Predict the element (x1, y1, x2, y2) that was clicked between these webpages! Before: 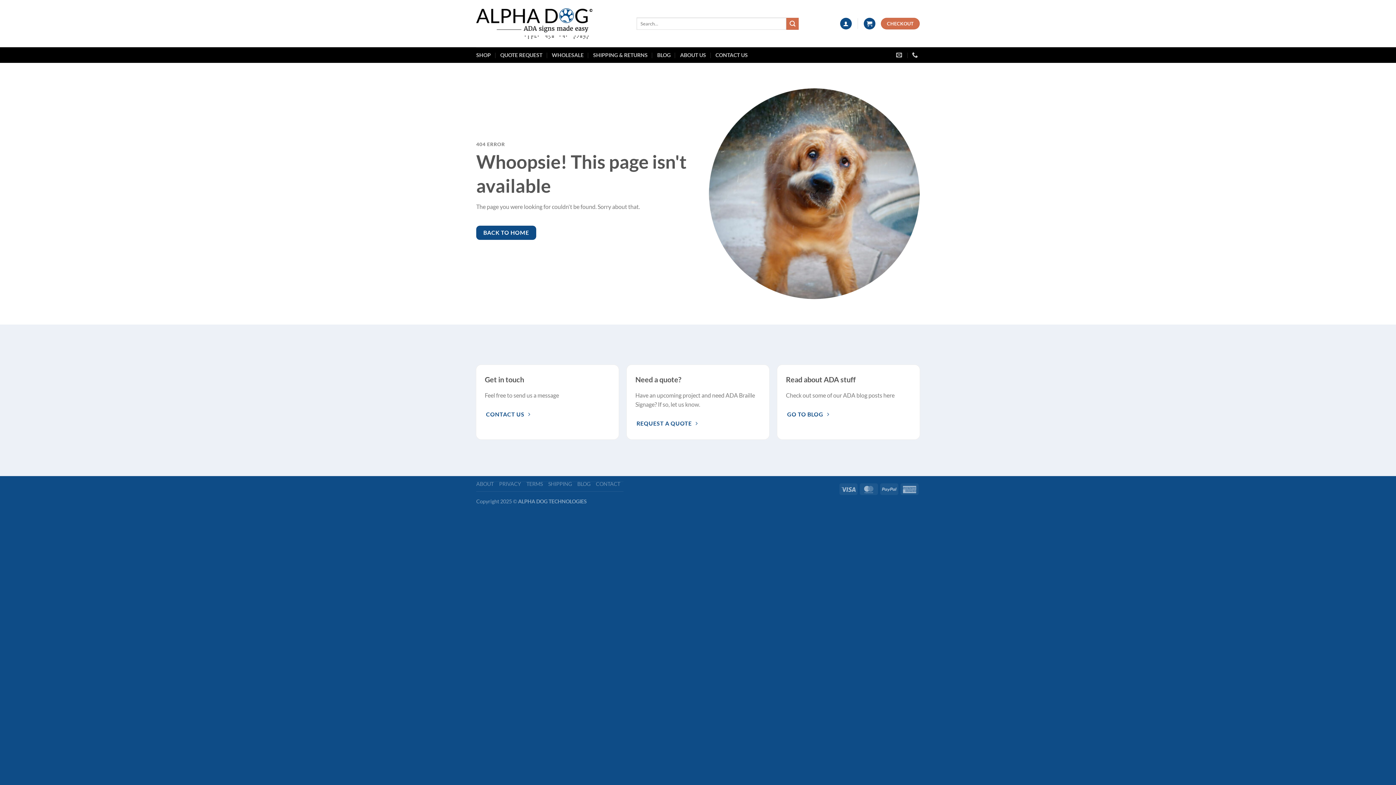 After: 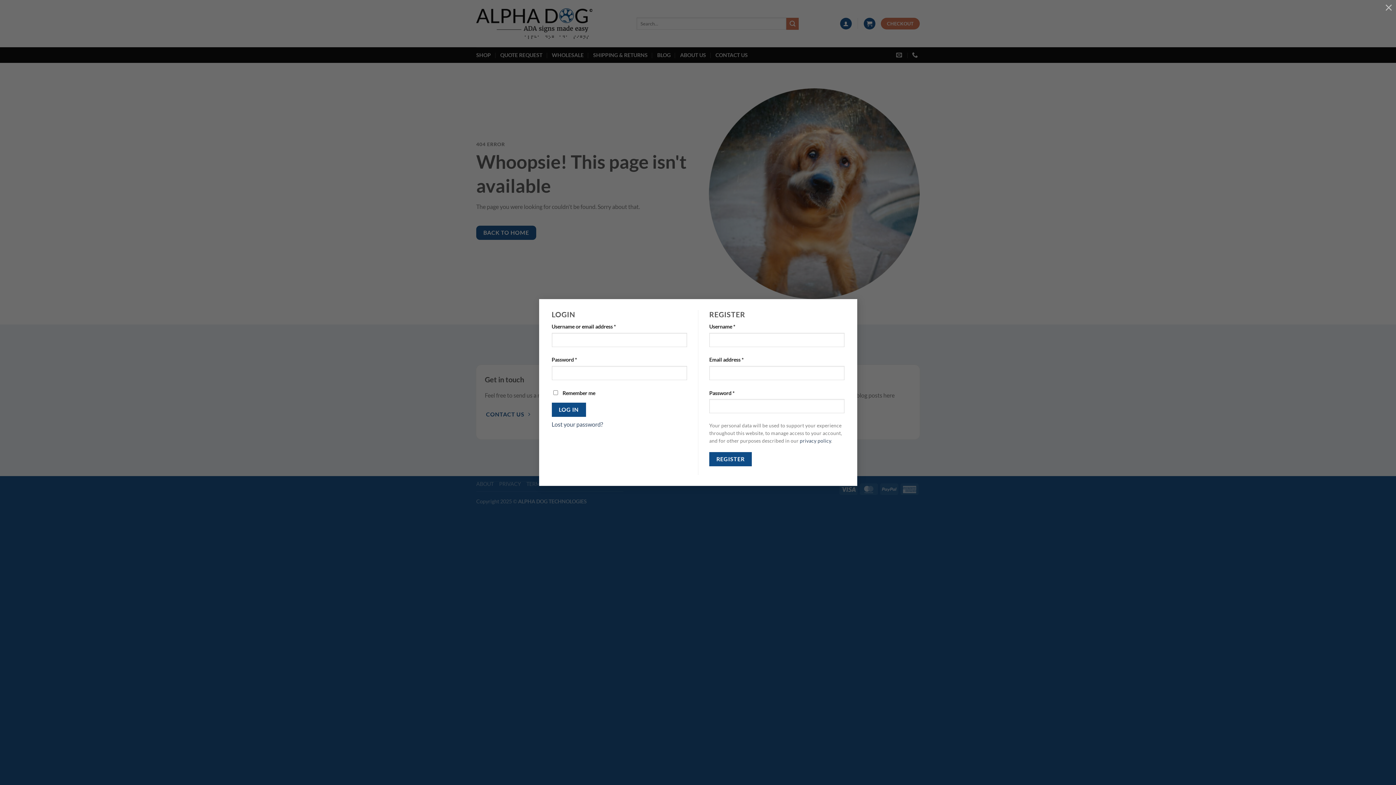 Action: label: Login bbox: (840, 17, 851, 29)